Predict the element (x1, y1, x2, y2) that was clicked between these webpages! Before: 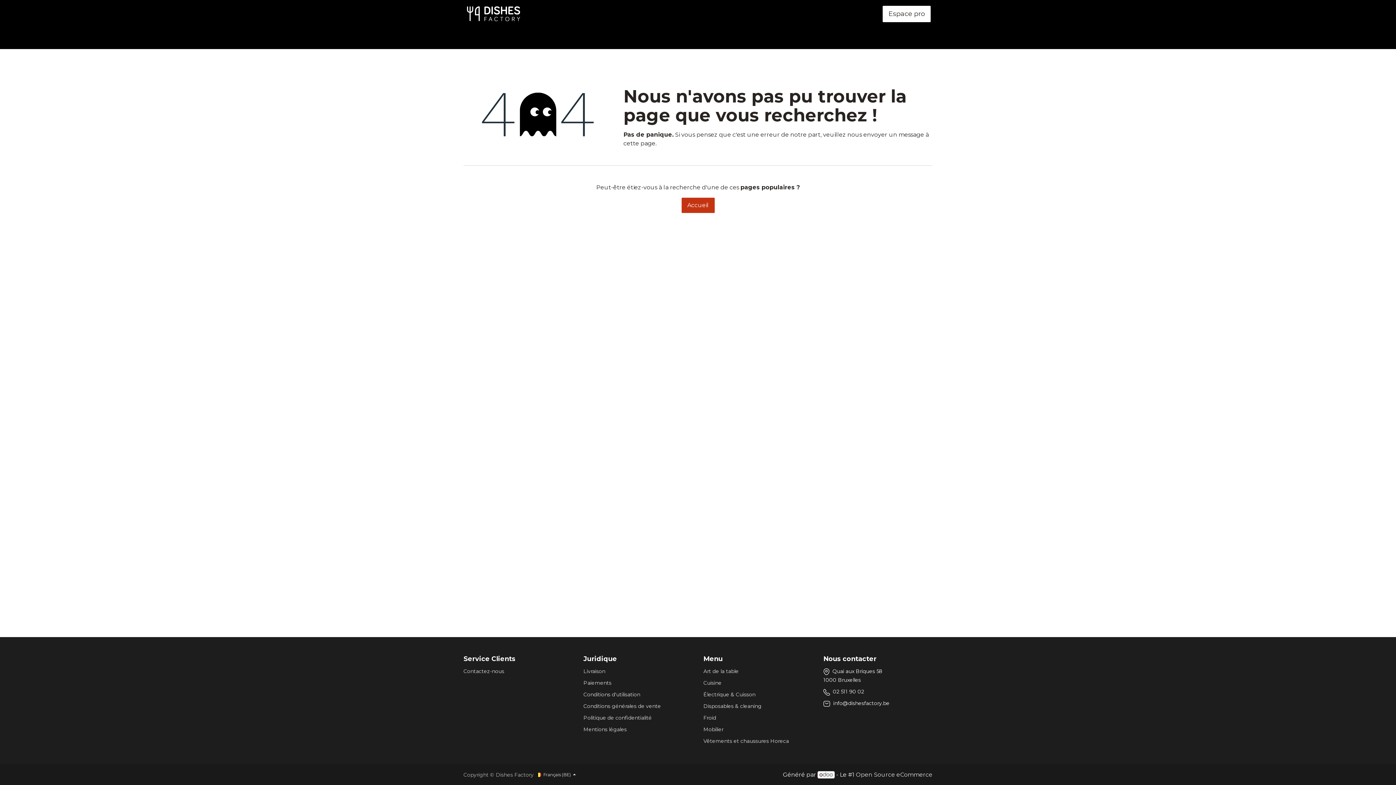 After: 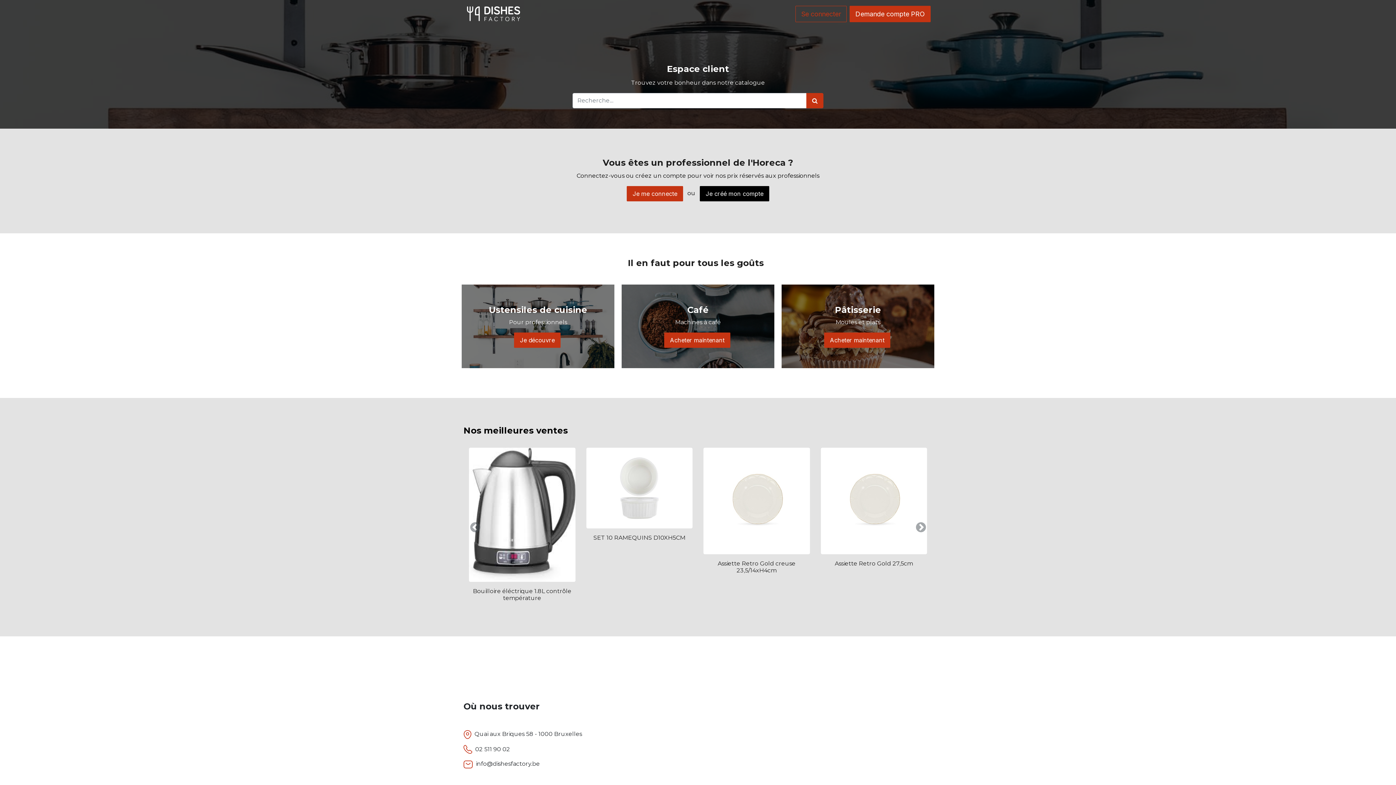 Action: label: Espace pro bbox: (882, 5, 930, 22)